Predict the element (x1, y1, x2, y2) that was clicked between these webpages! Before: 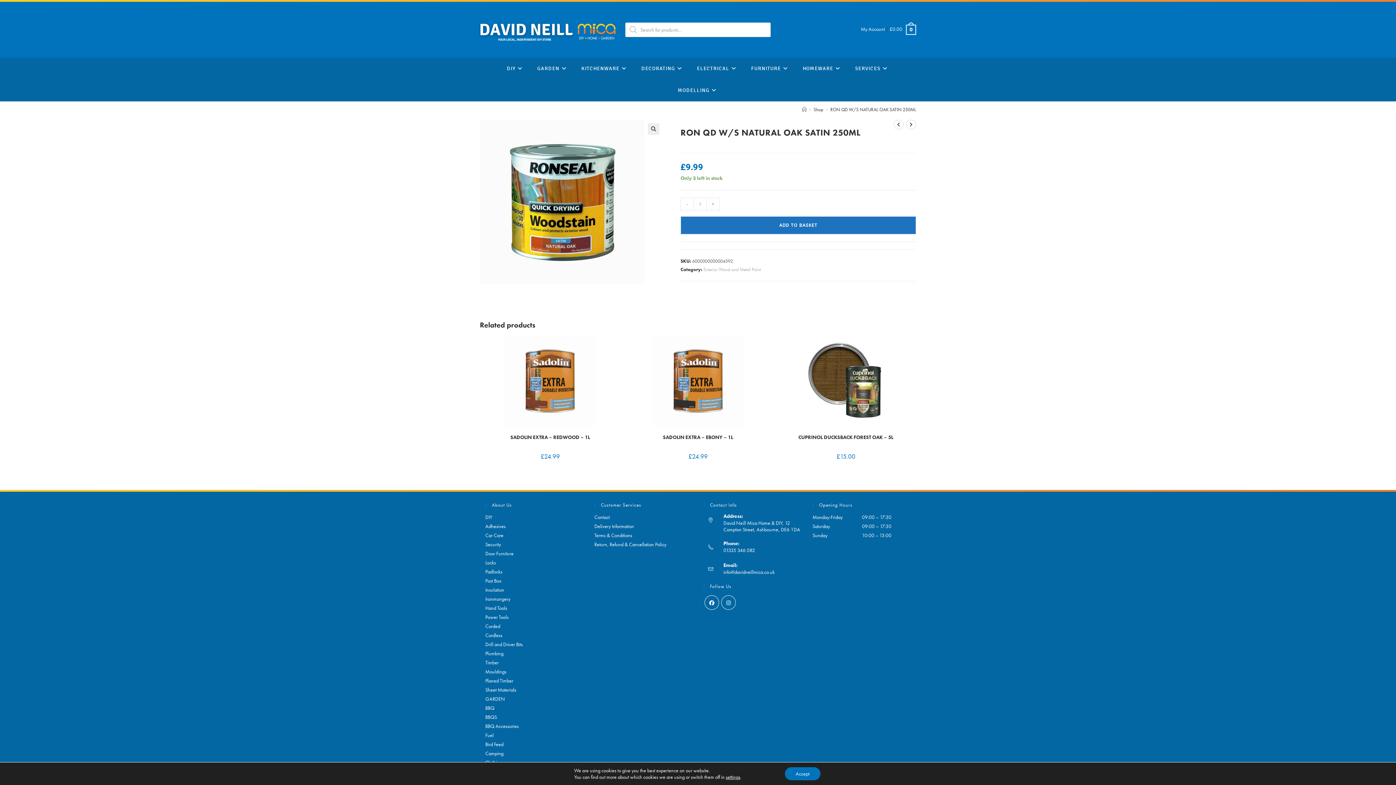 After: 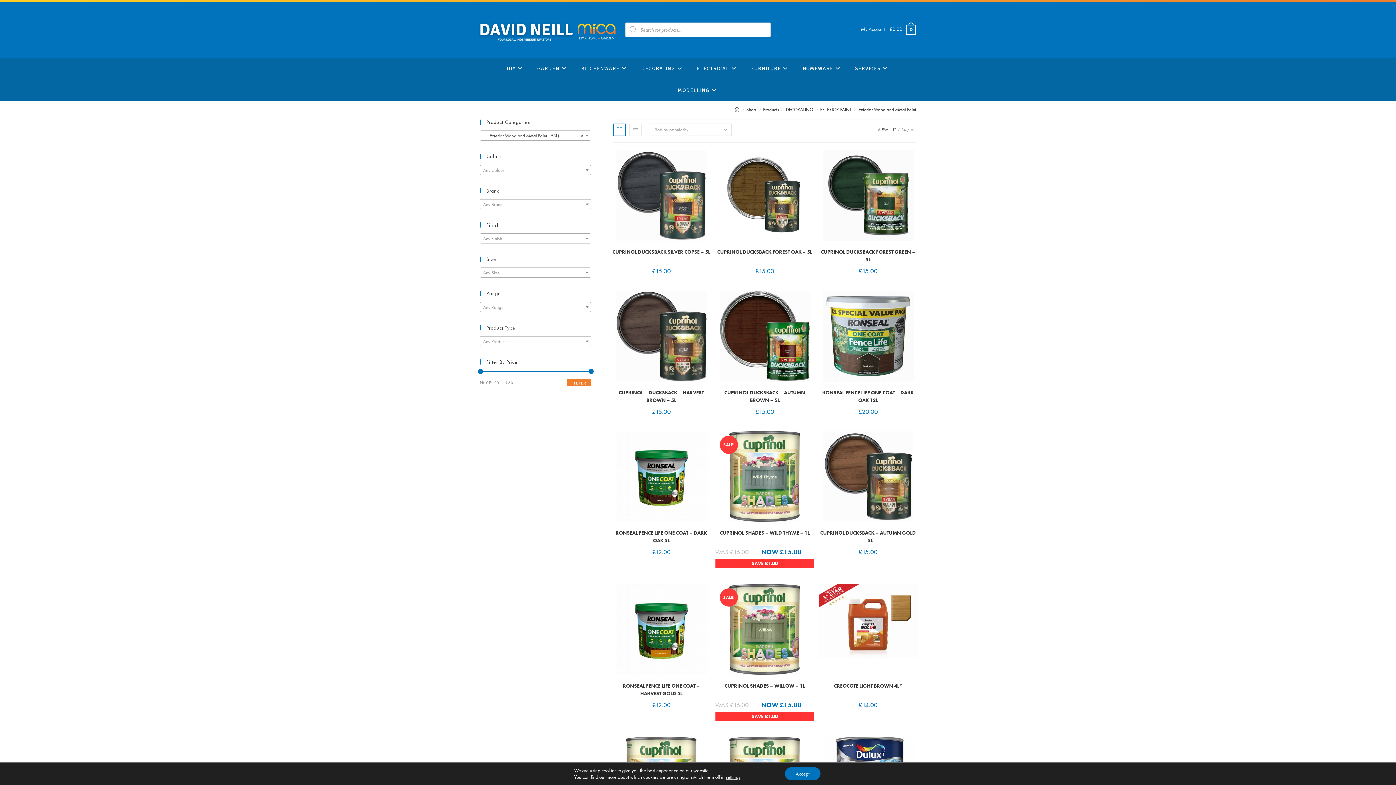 Action: bbox: (703, 266, 761, 272) label: Exterior Wood and Metal Paint